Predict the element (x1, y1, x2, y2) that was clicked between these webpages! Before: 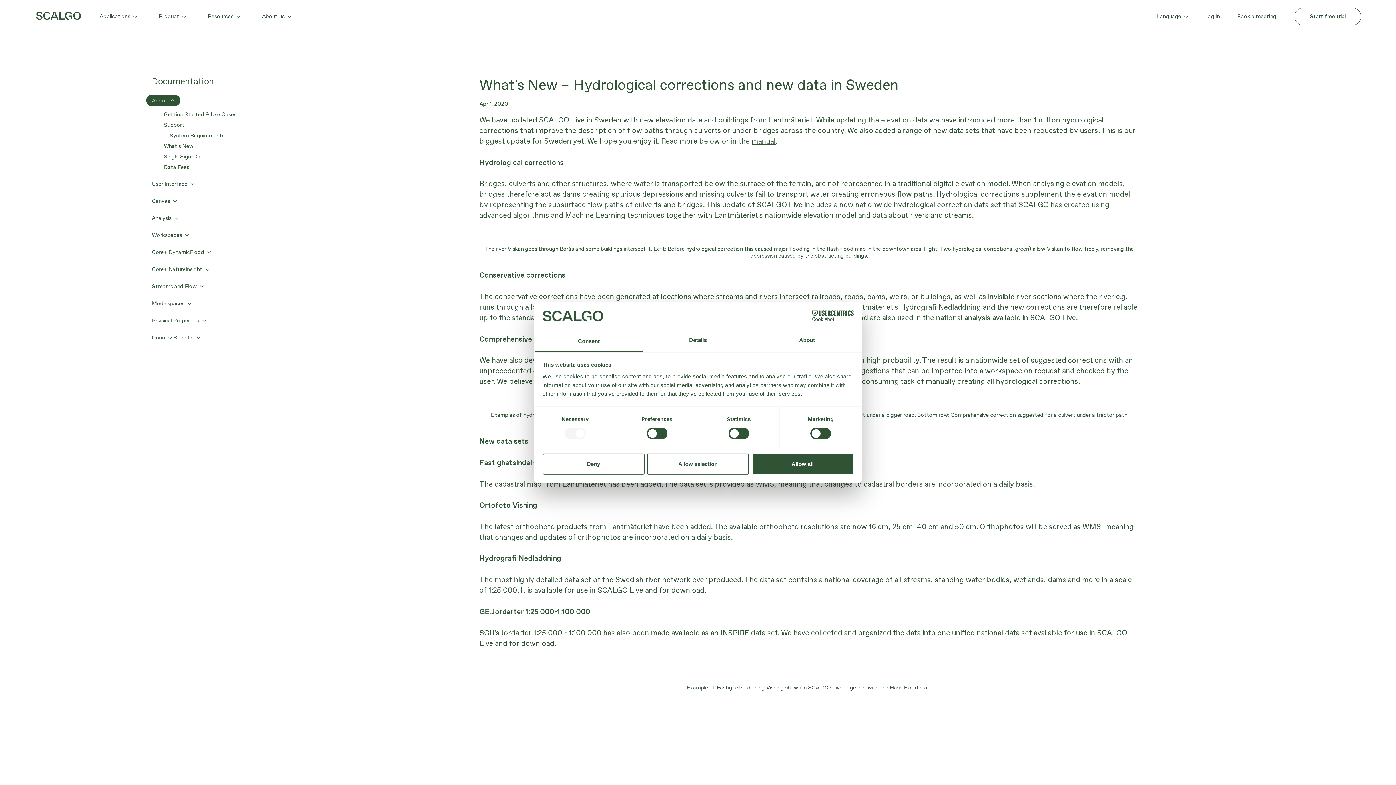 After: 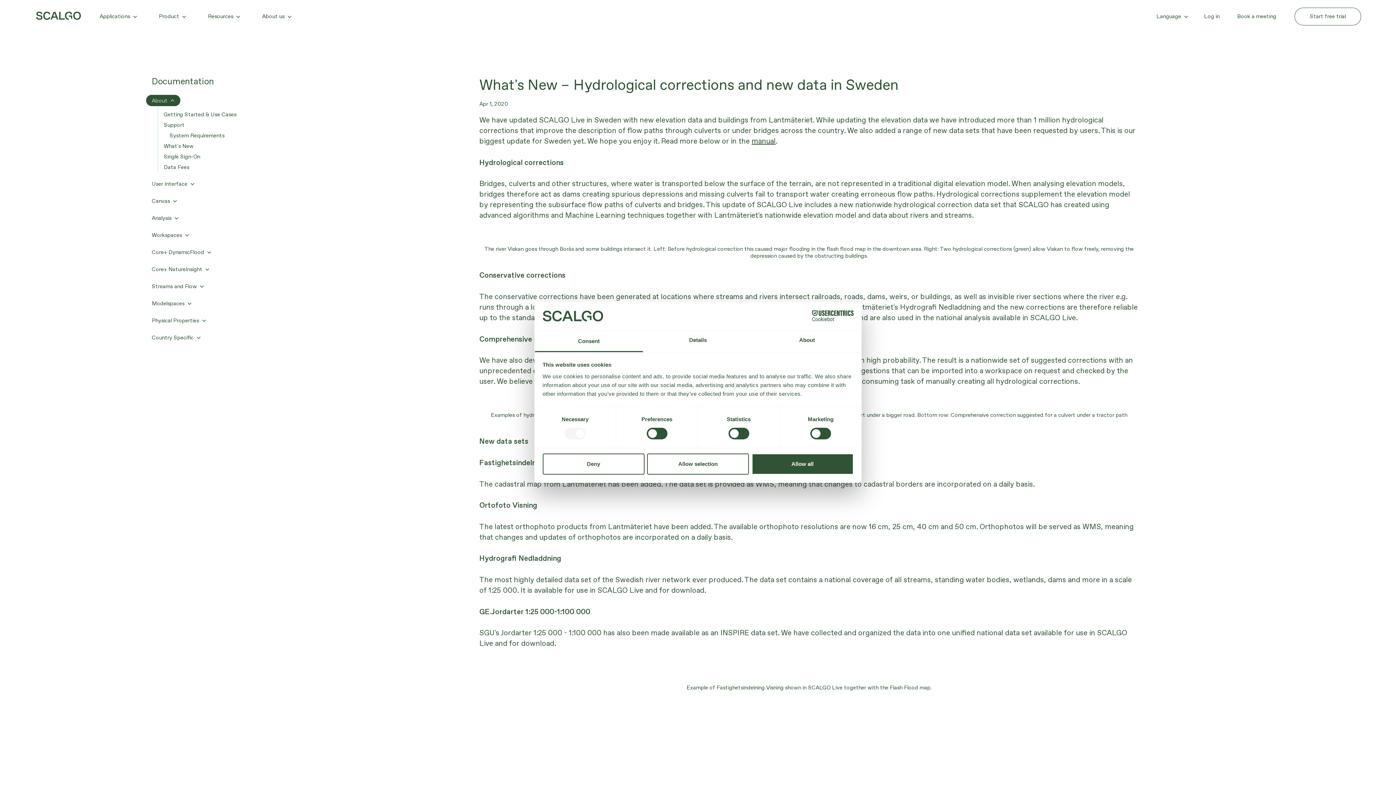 Action: label: Cookiebot - opens in a new window bbox: (790, 310, 853, 321)